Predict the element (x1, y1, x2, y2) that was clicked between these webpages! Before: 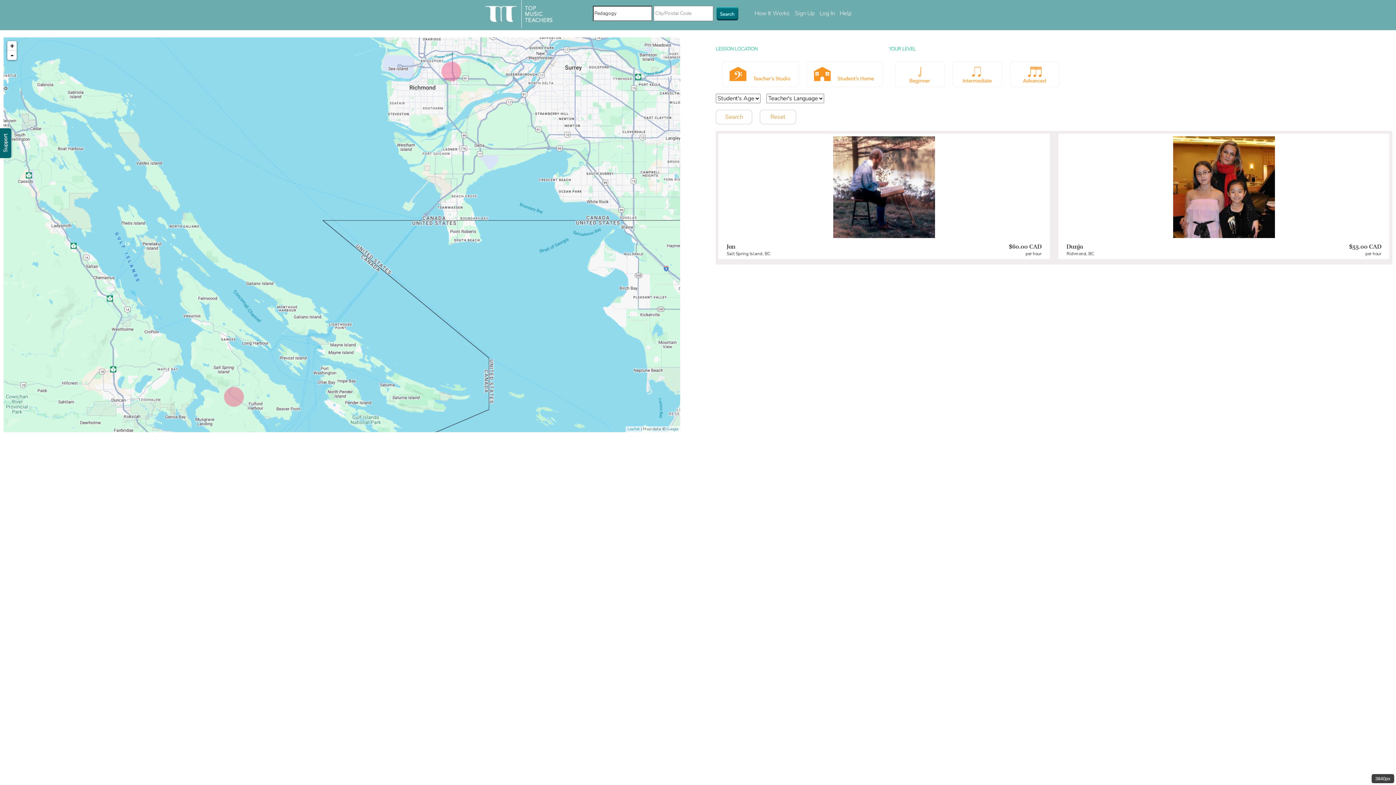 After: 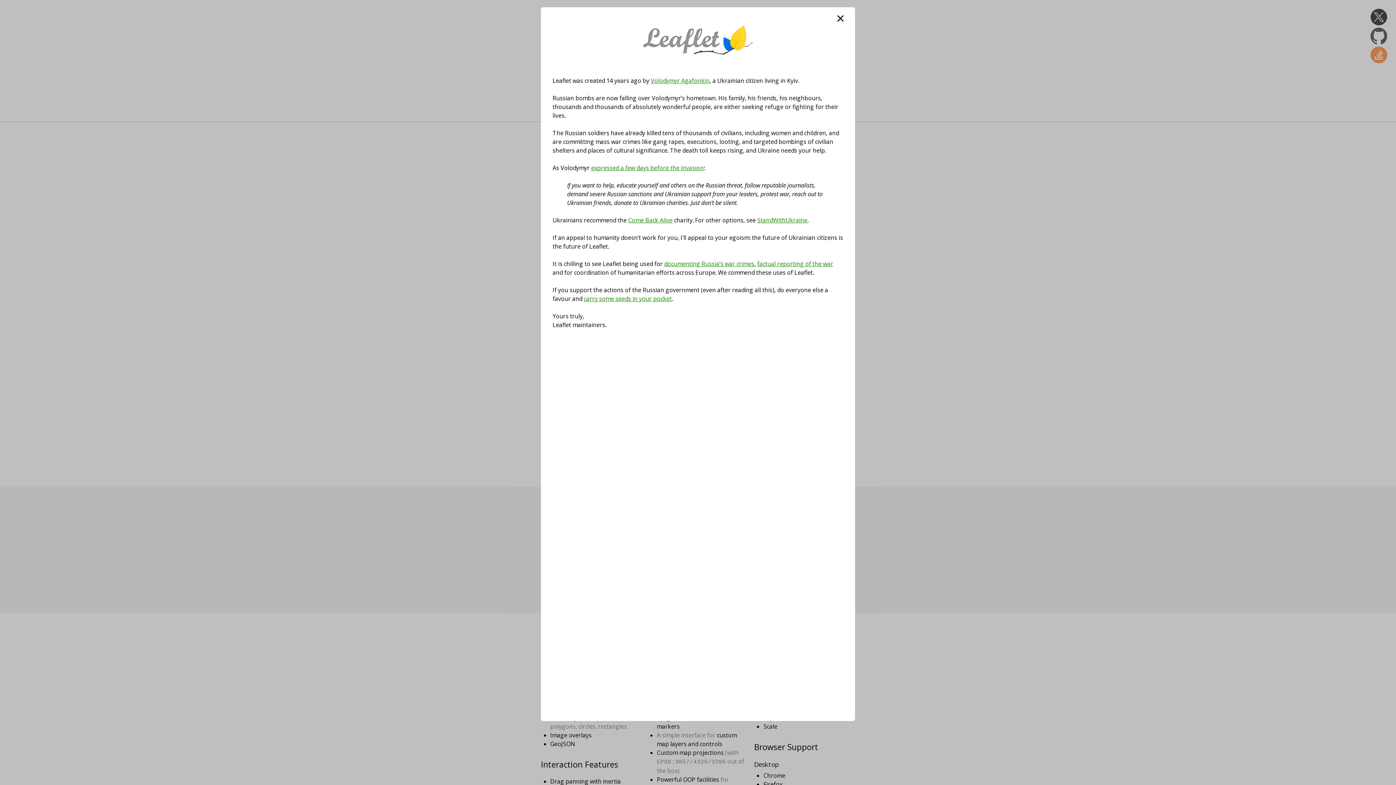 Action: bbox: (627, 426, 640, 432) label: Leaflet